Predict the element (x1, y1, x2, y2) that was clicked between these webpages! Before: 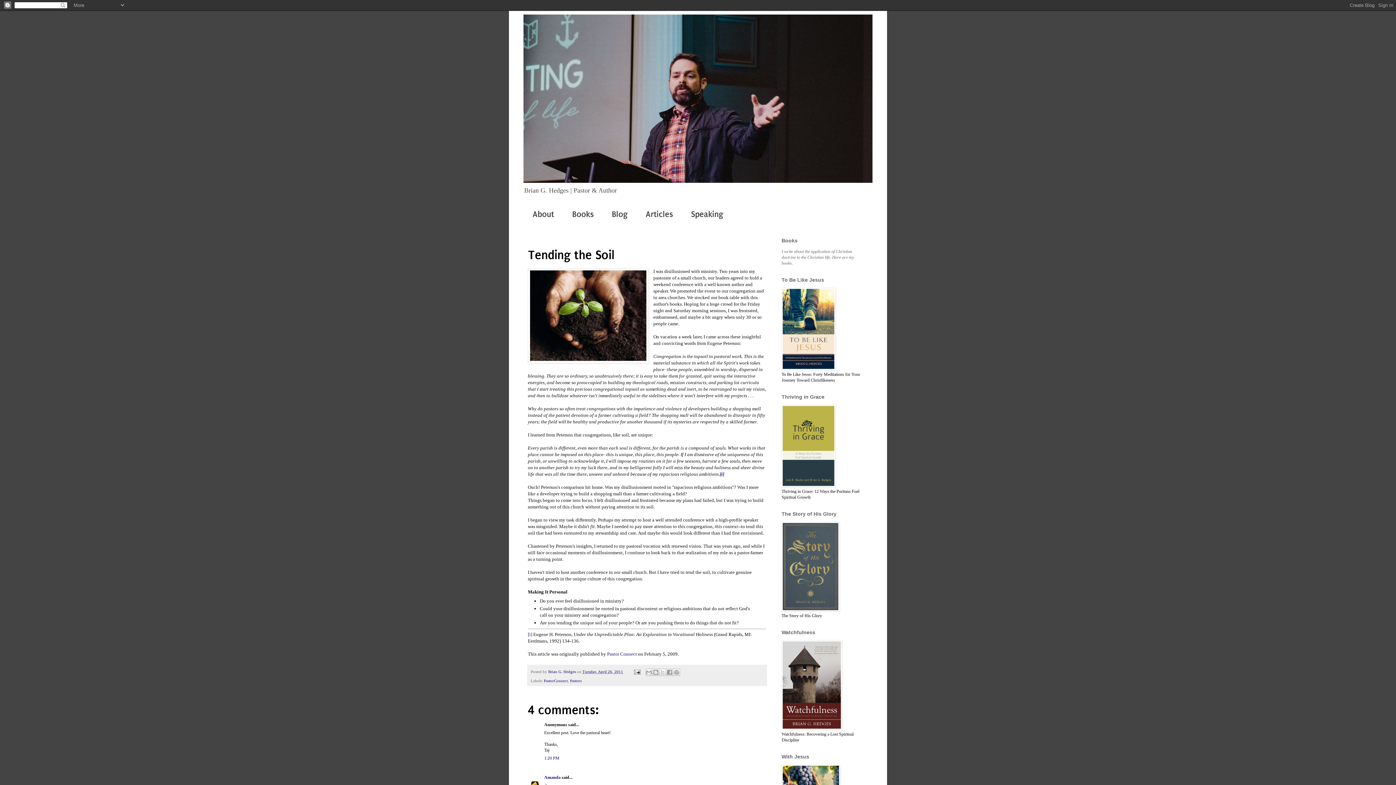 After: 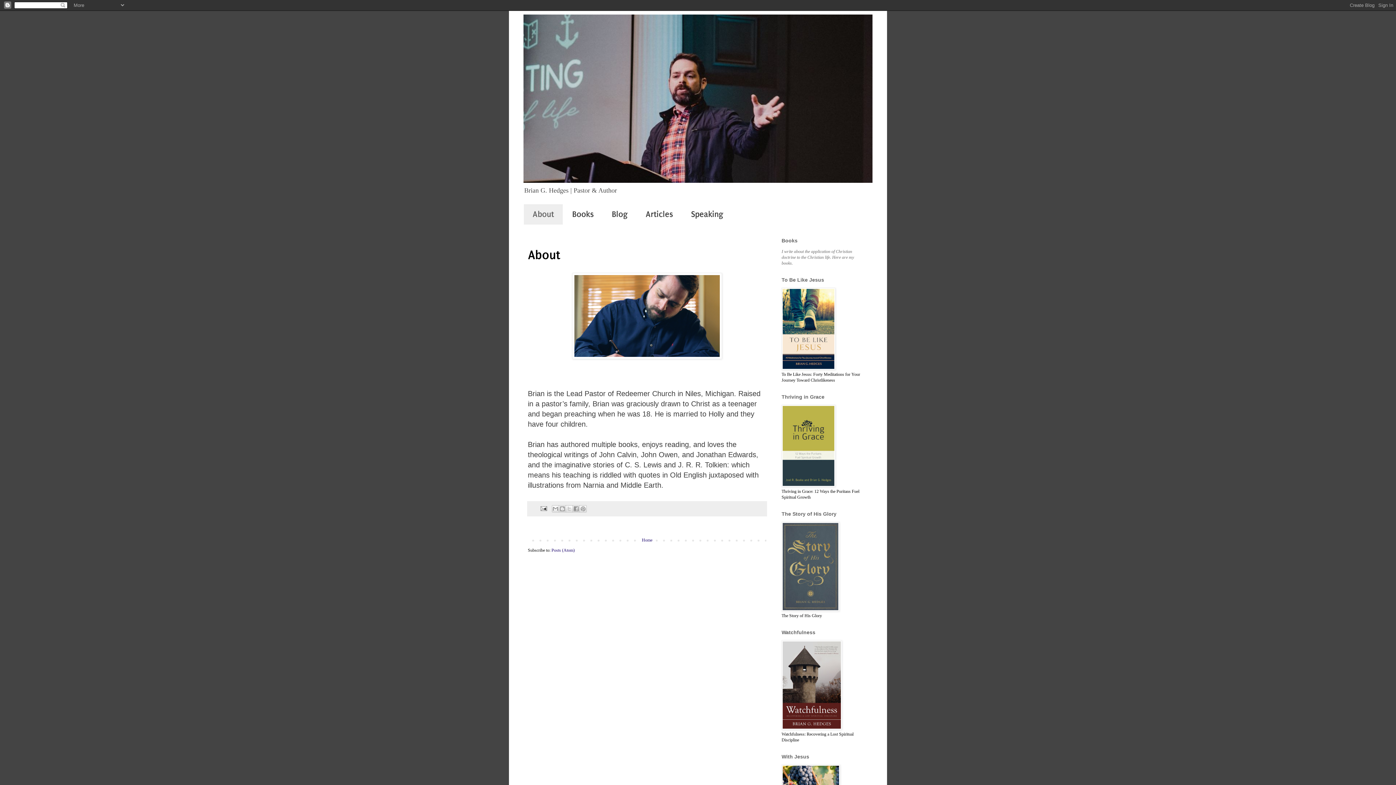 Action: bbox: (524, 204, 563, 224) label: About